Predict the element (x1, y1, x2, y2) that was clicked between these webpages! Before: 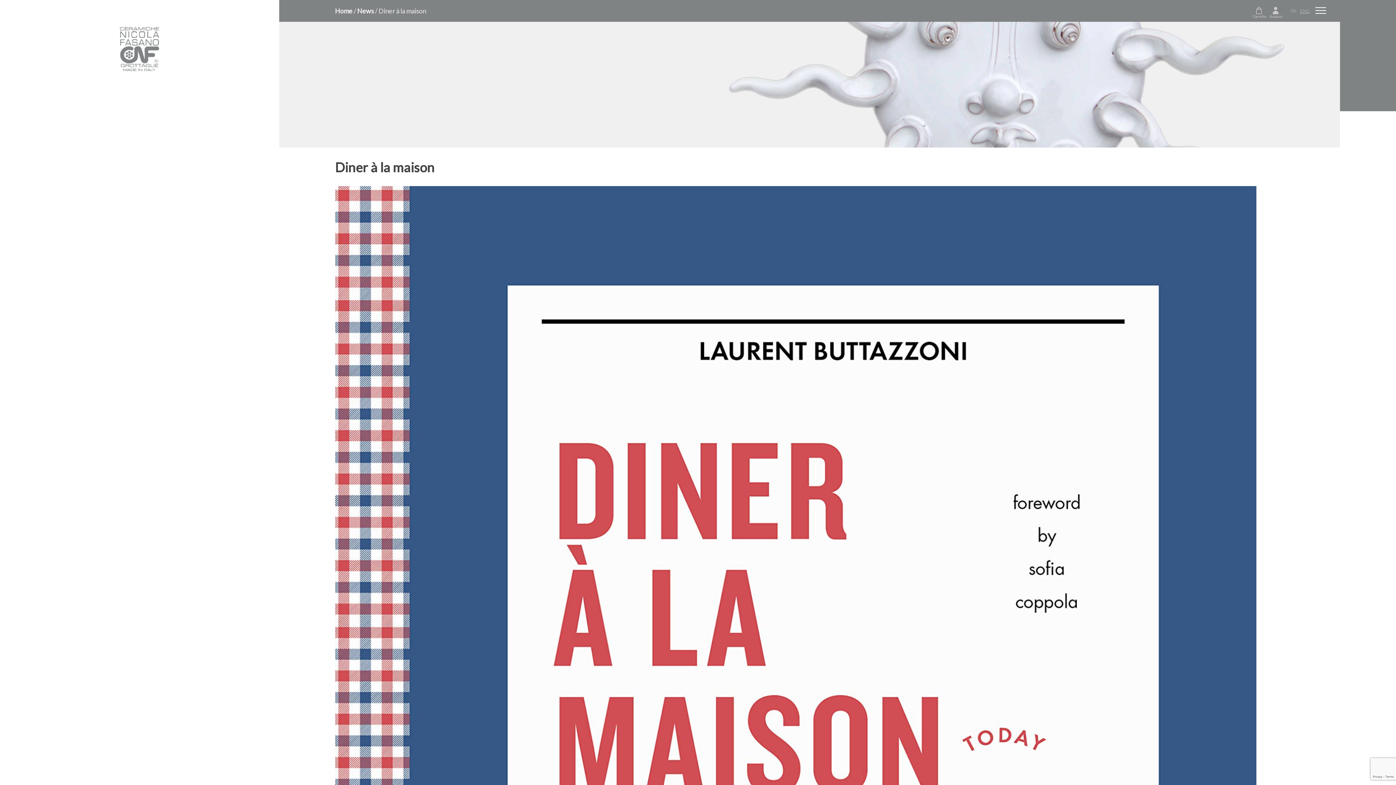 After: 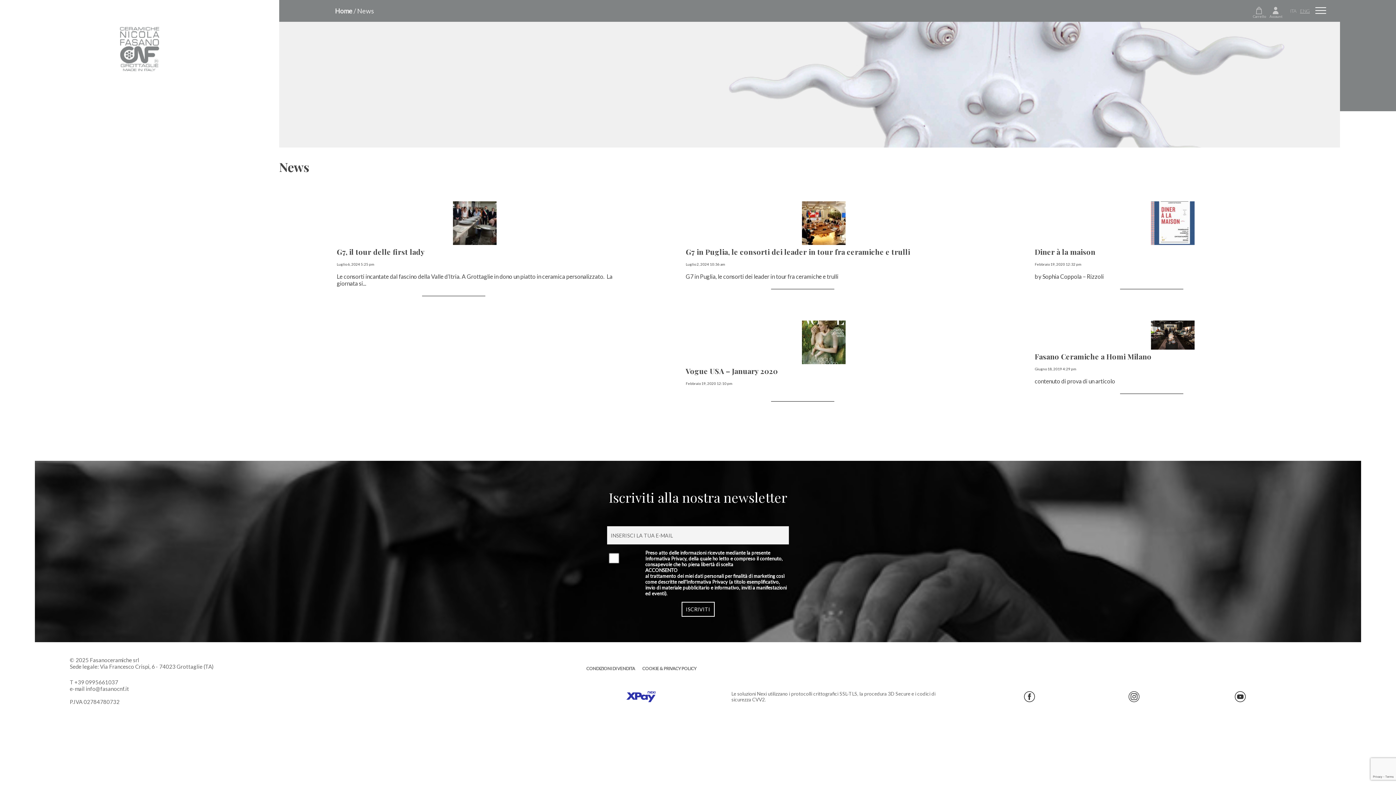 Action: label: News bbox: (357, 6, 374, 14)